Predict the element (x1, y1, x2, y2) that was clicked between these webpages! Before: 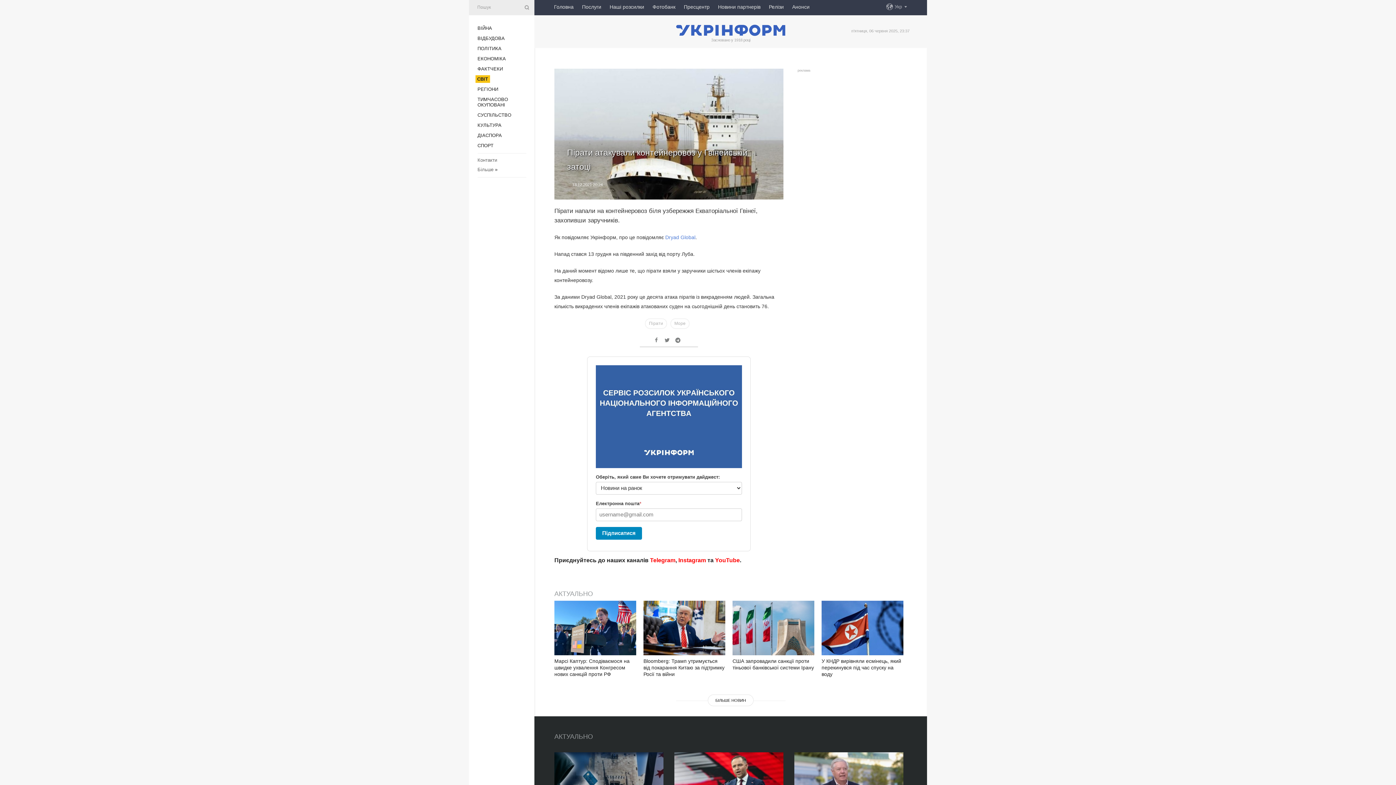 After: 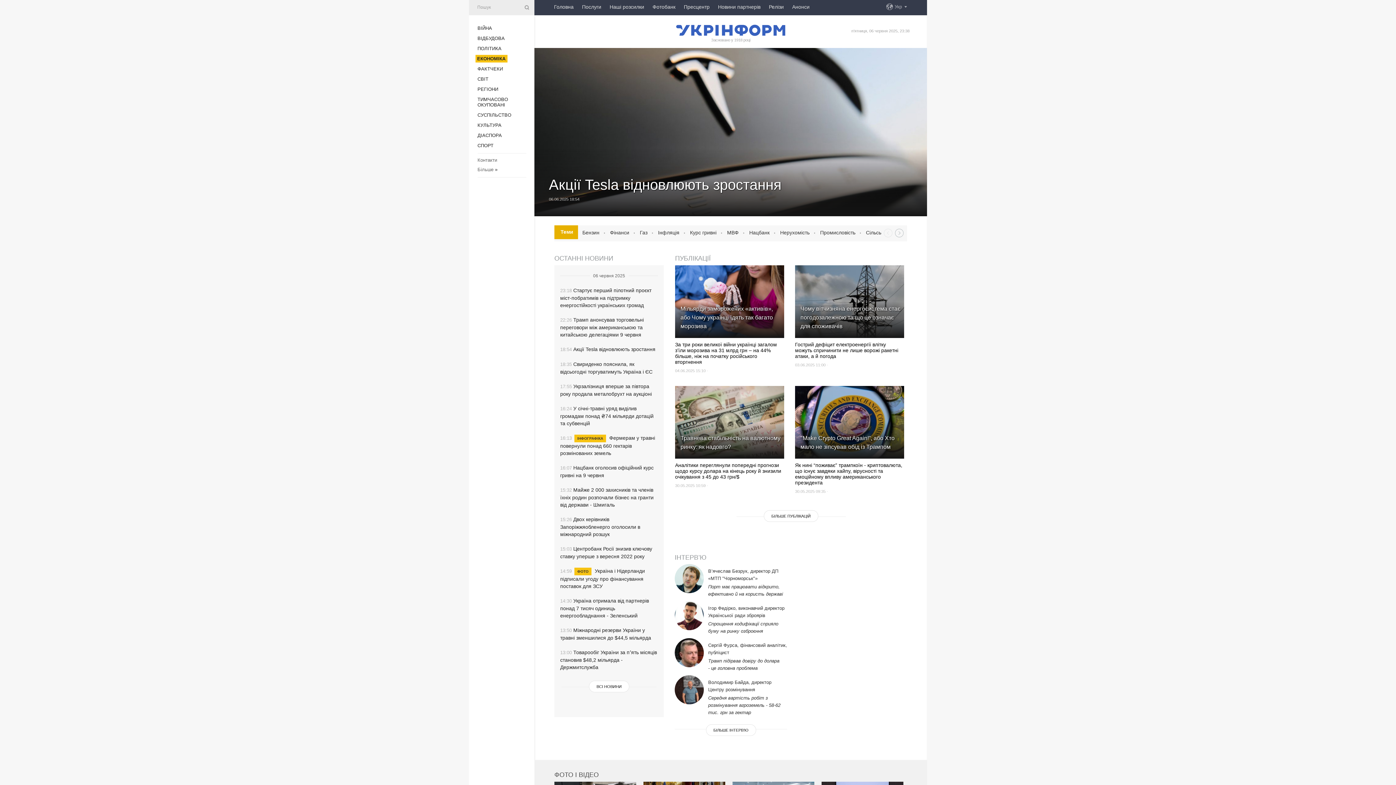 Action: label: ЕКОНОМІКА bbox: (477, 56, 506, 61)